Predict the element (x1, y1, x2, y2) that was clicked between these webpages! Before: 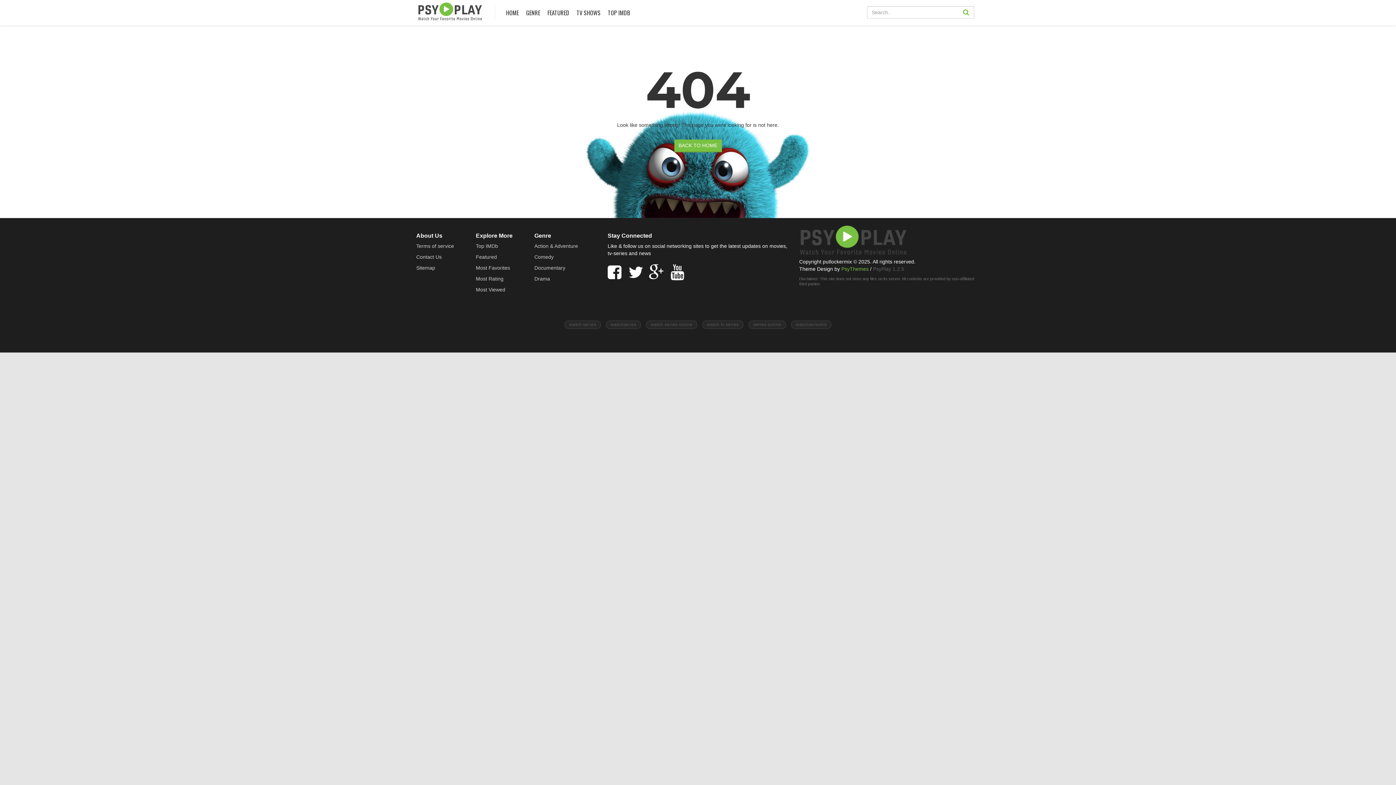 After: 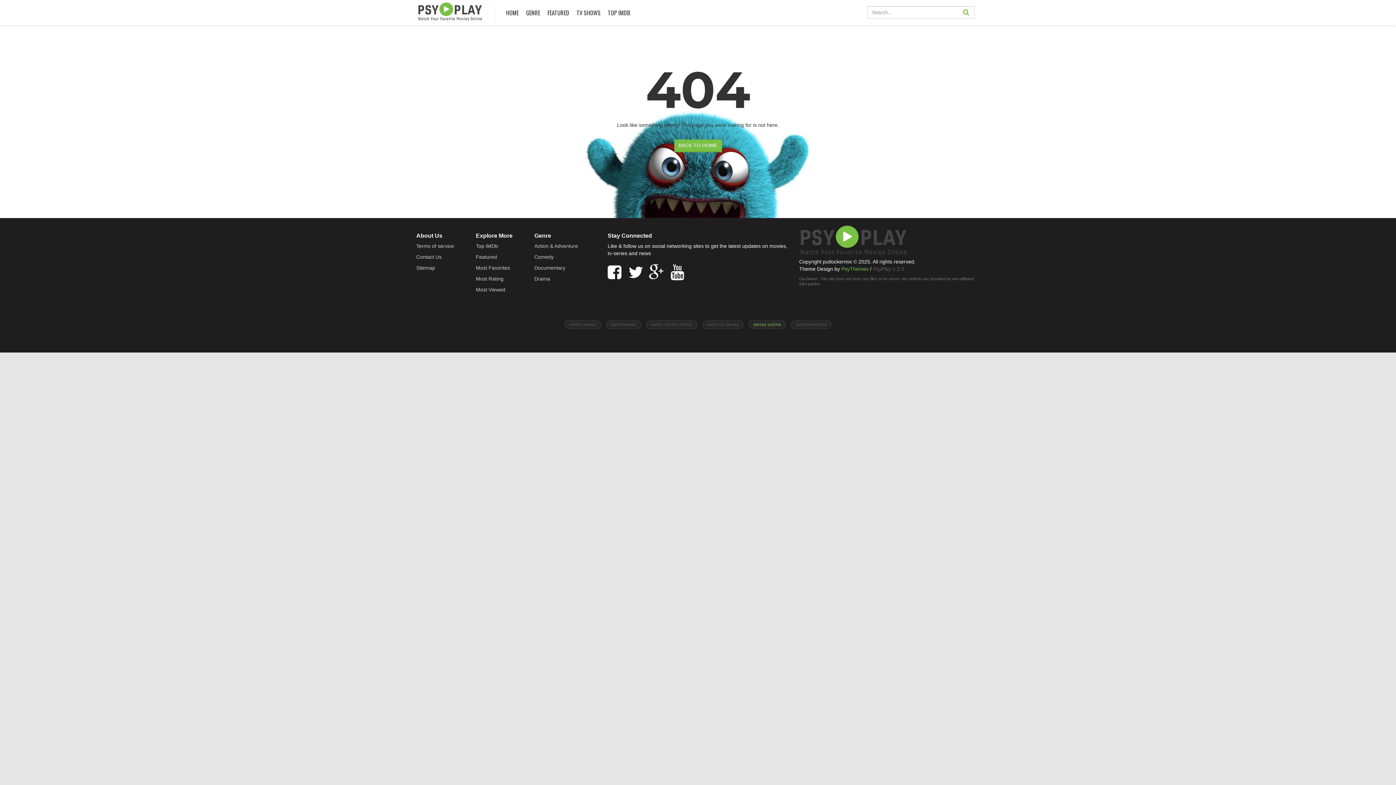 Action: bbox: (748, 320, 786, 329) label: series online